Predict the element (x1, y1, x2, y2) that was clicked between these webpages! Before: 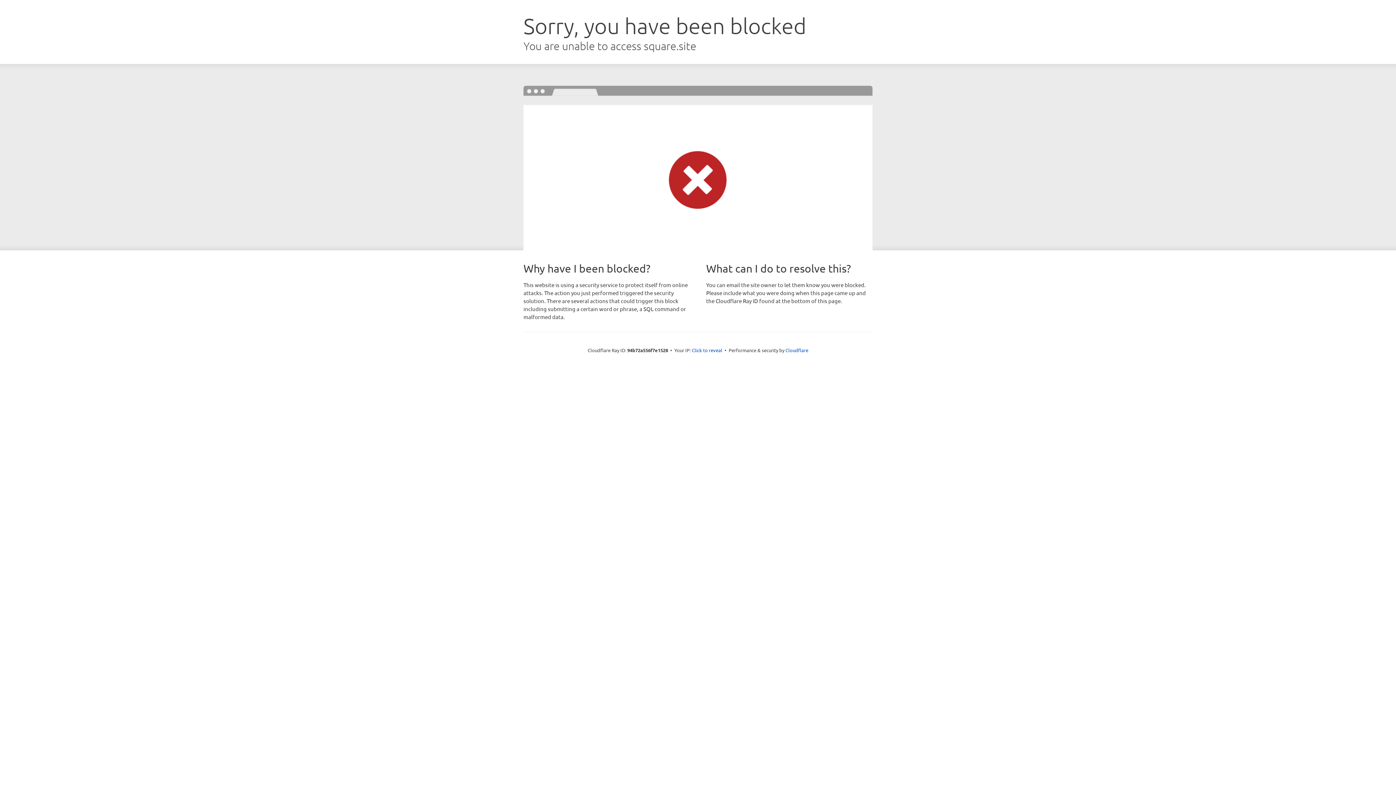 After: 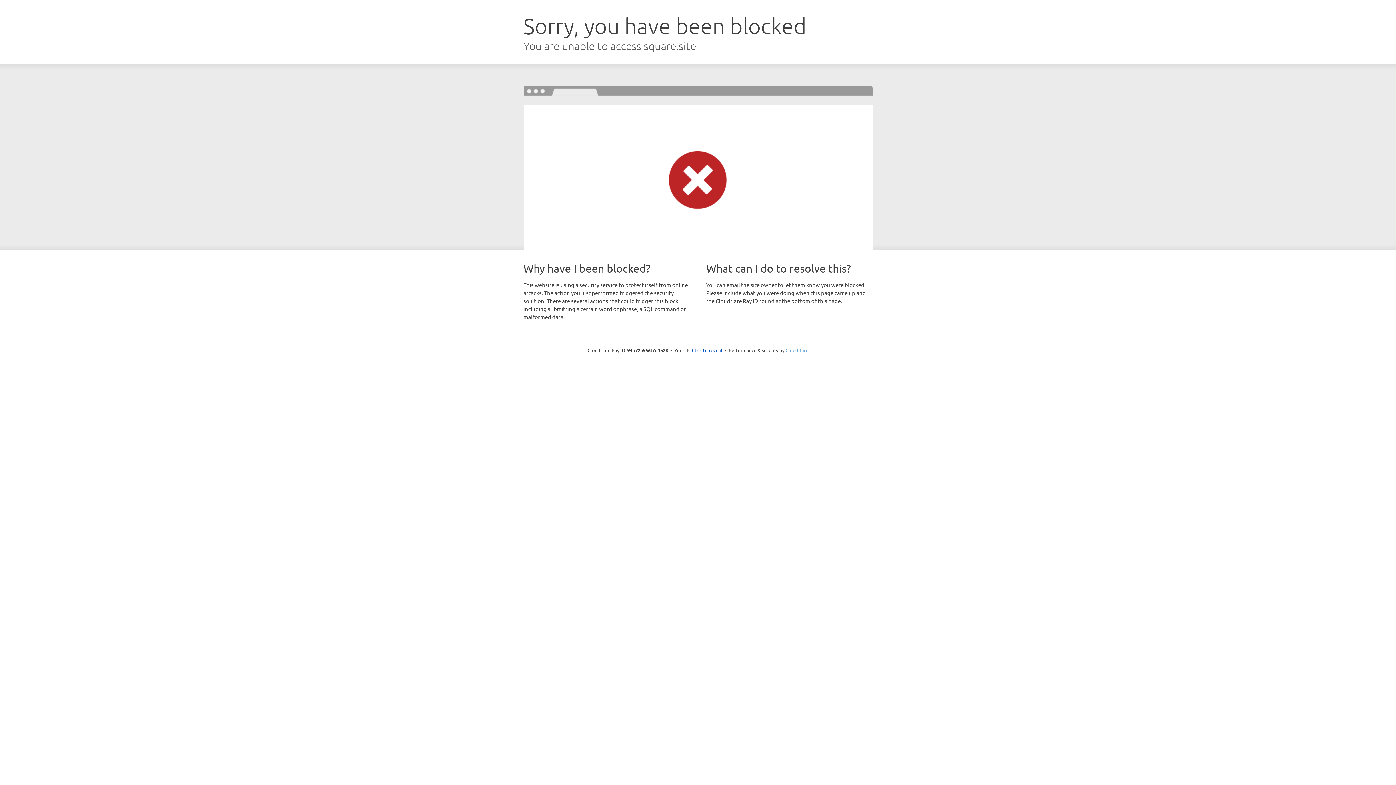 Action: label: Cloudflare bbox: (785, 347, 808, 353)